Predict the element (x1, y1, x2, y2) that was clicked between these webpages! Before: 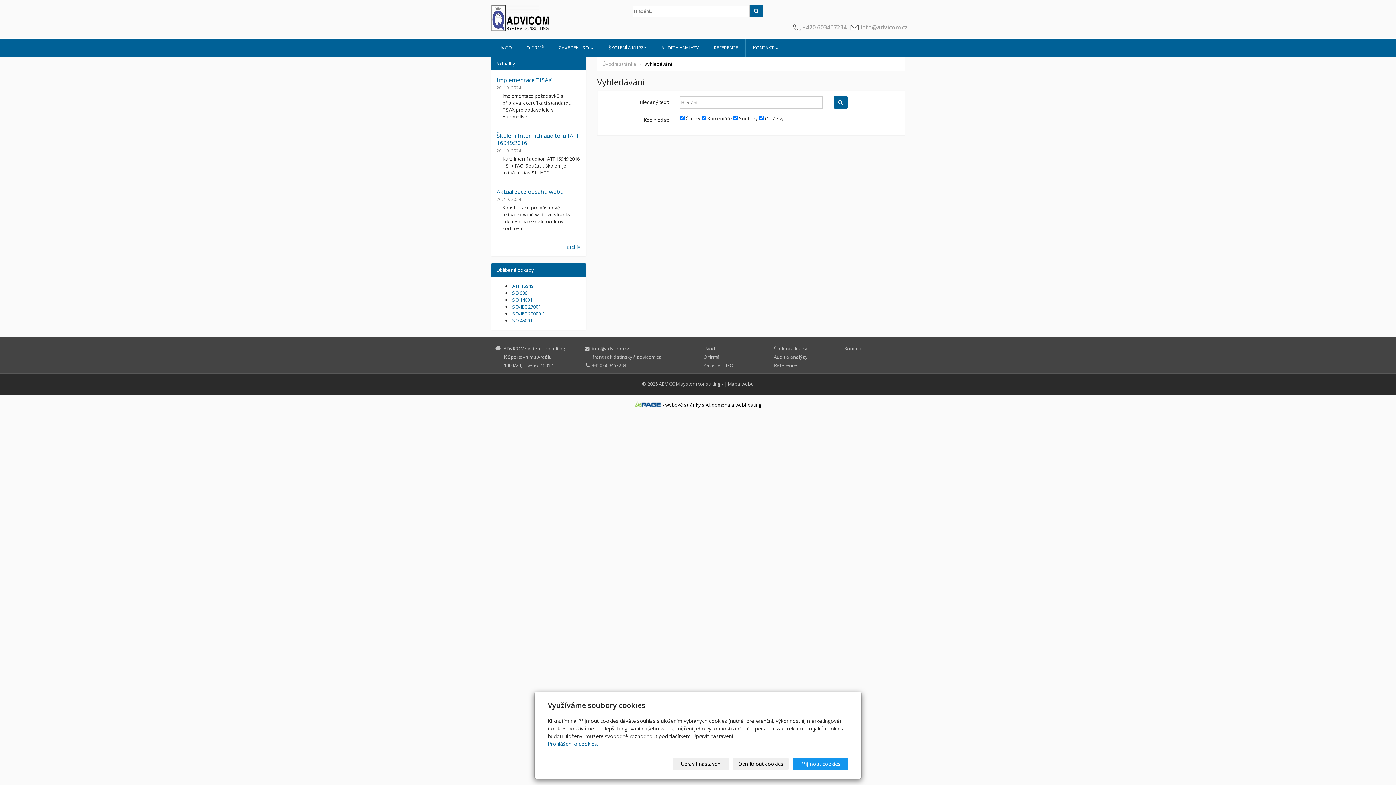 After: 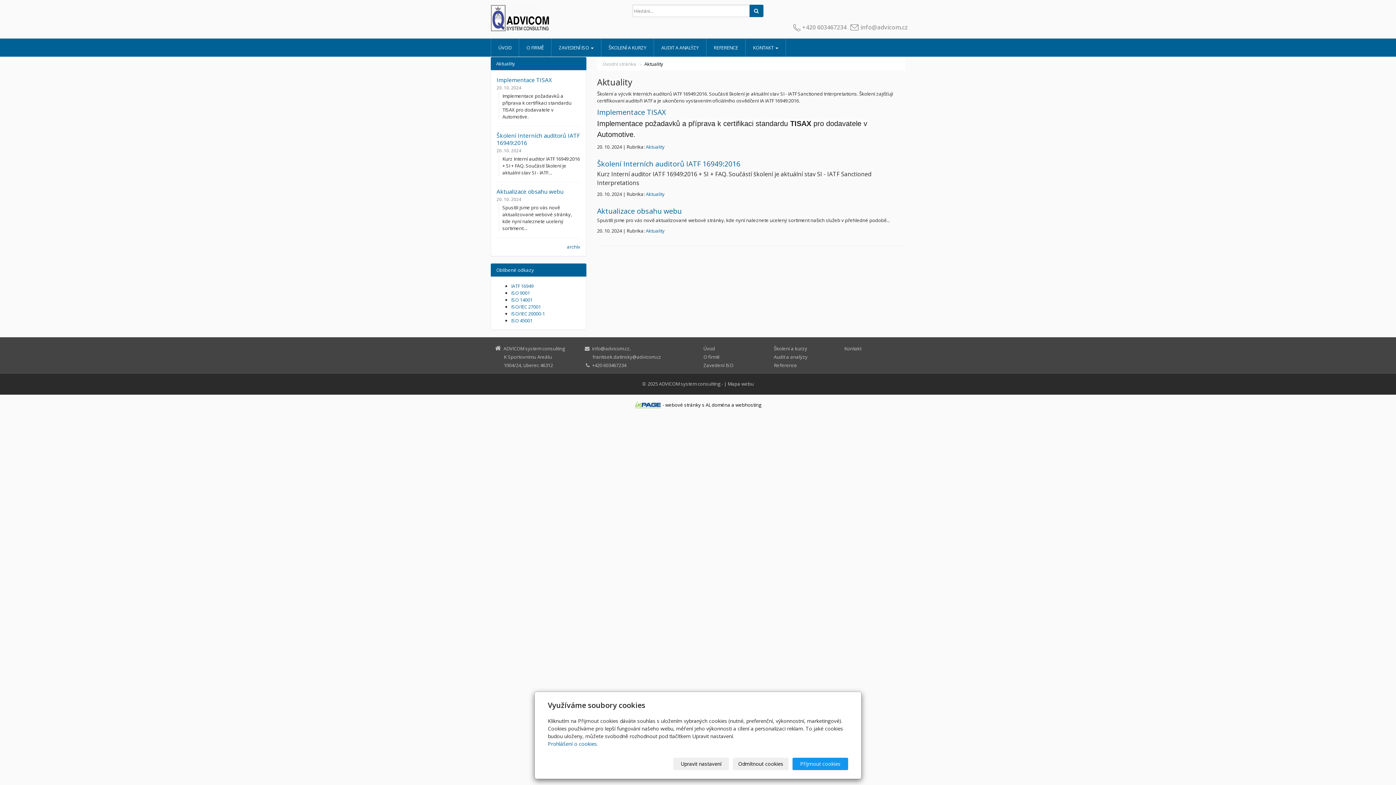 Action: bbox: (567, 243, 580, 250) label: archív